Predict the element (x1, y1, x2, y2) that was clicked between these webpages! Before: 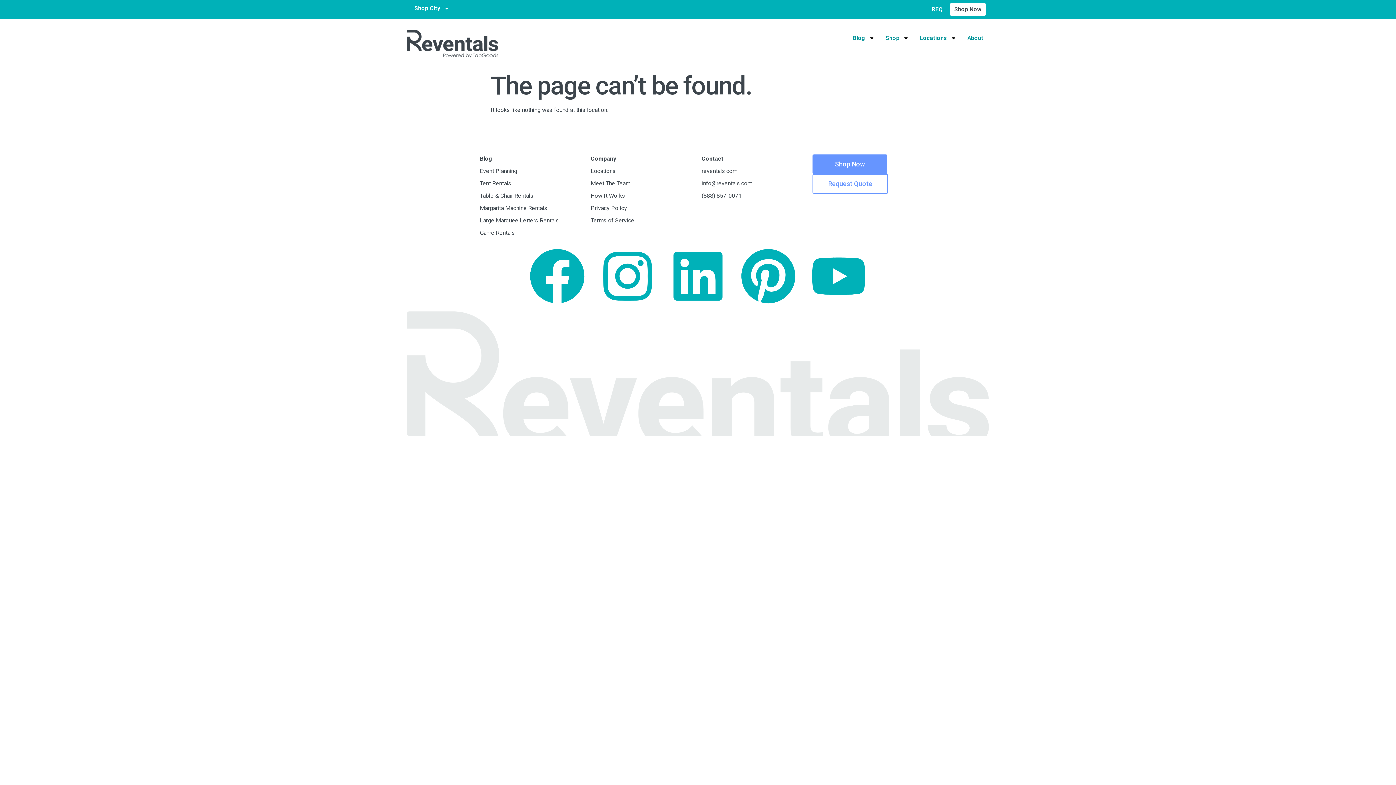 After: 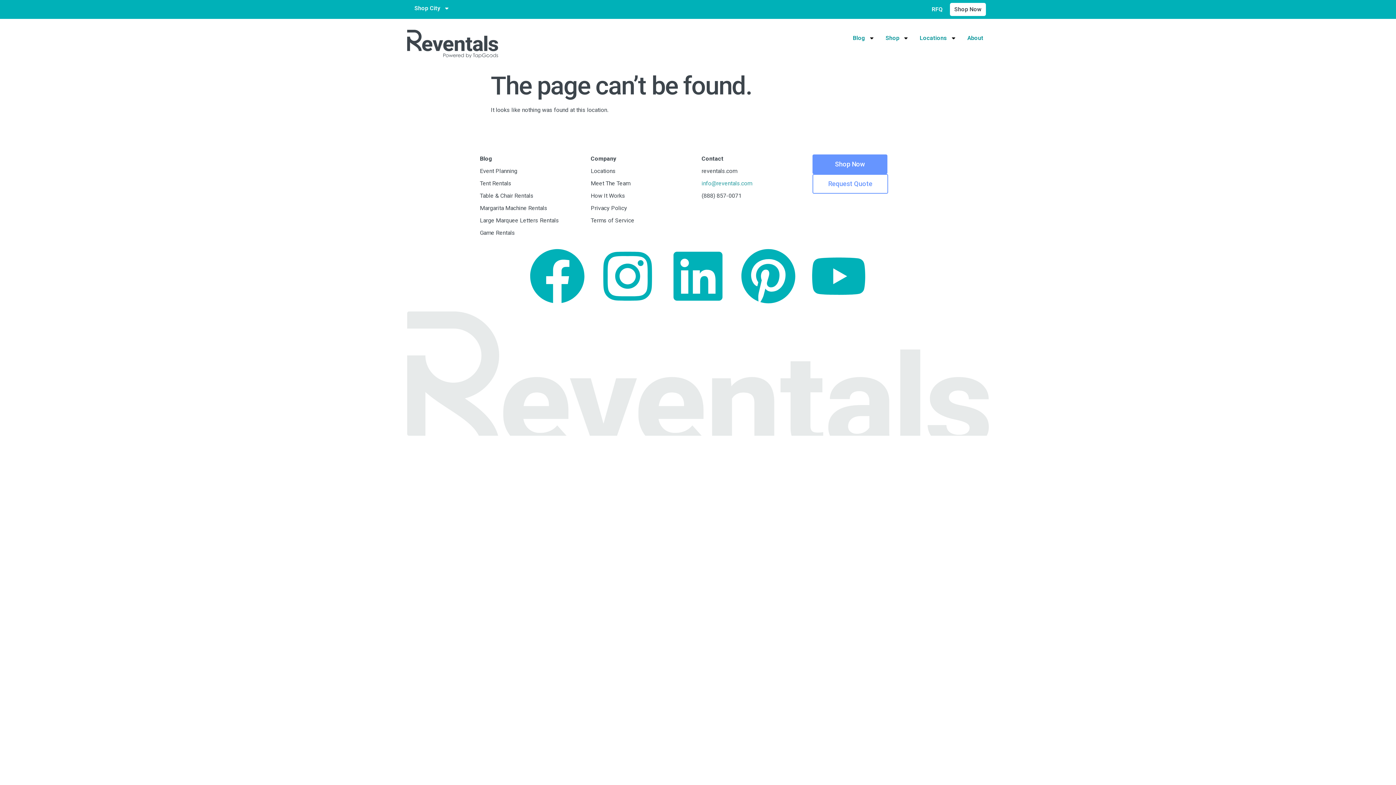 Action: bbox: (701, 180, 752, 186) label: info@reventals.com